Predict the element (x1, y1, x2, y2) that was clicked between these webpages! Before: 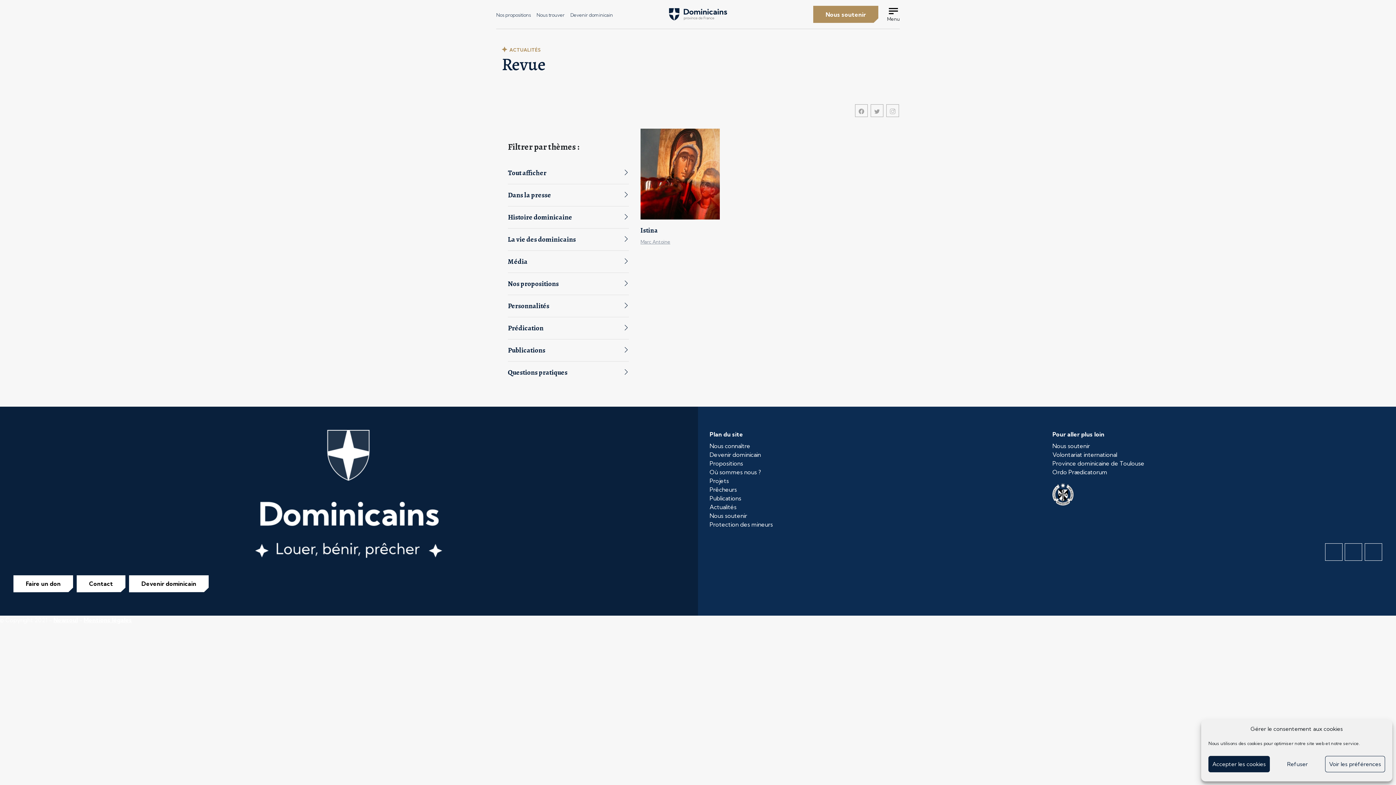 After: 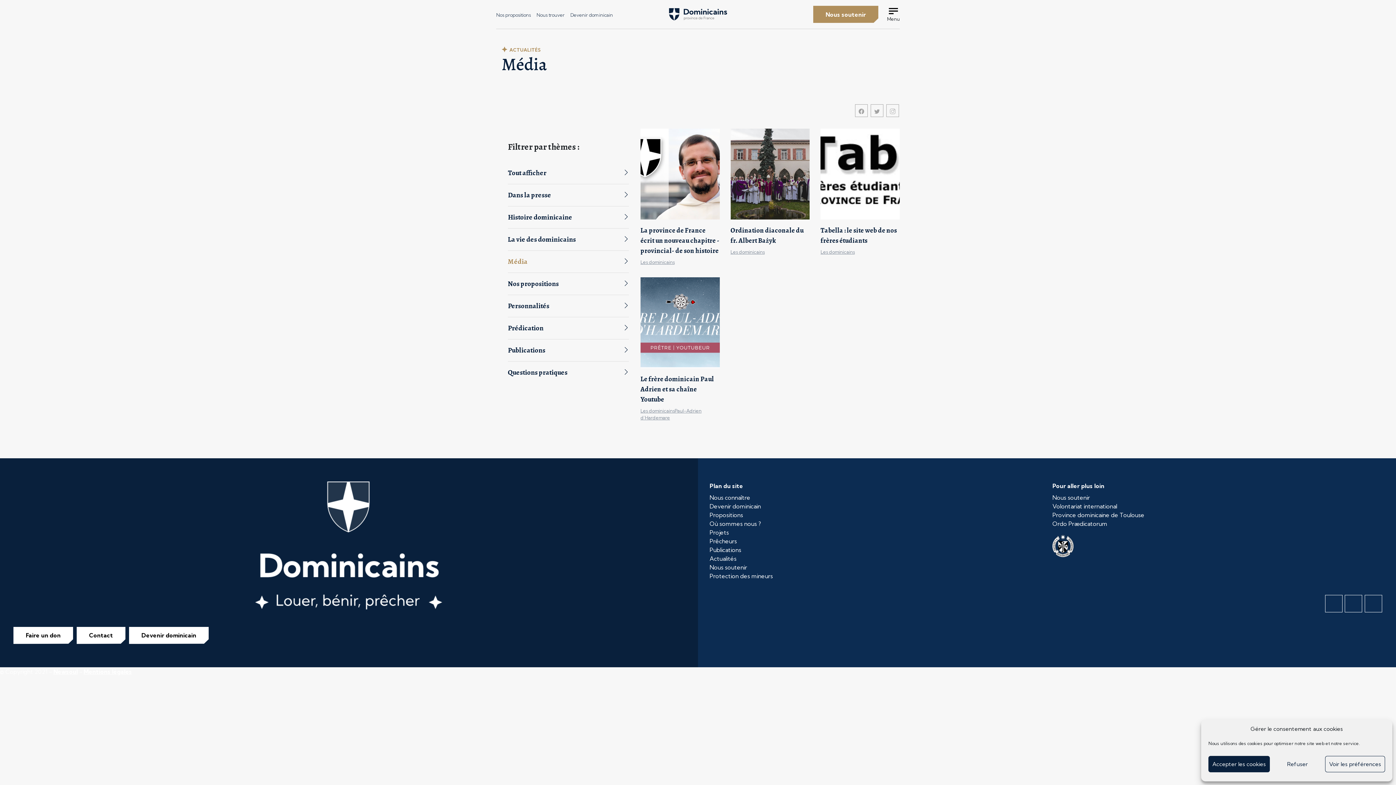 Action: label: Média bbox: (508, 250, 629, 272)